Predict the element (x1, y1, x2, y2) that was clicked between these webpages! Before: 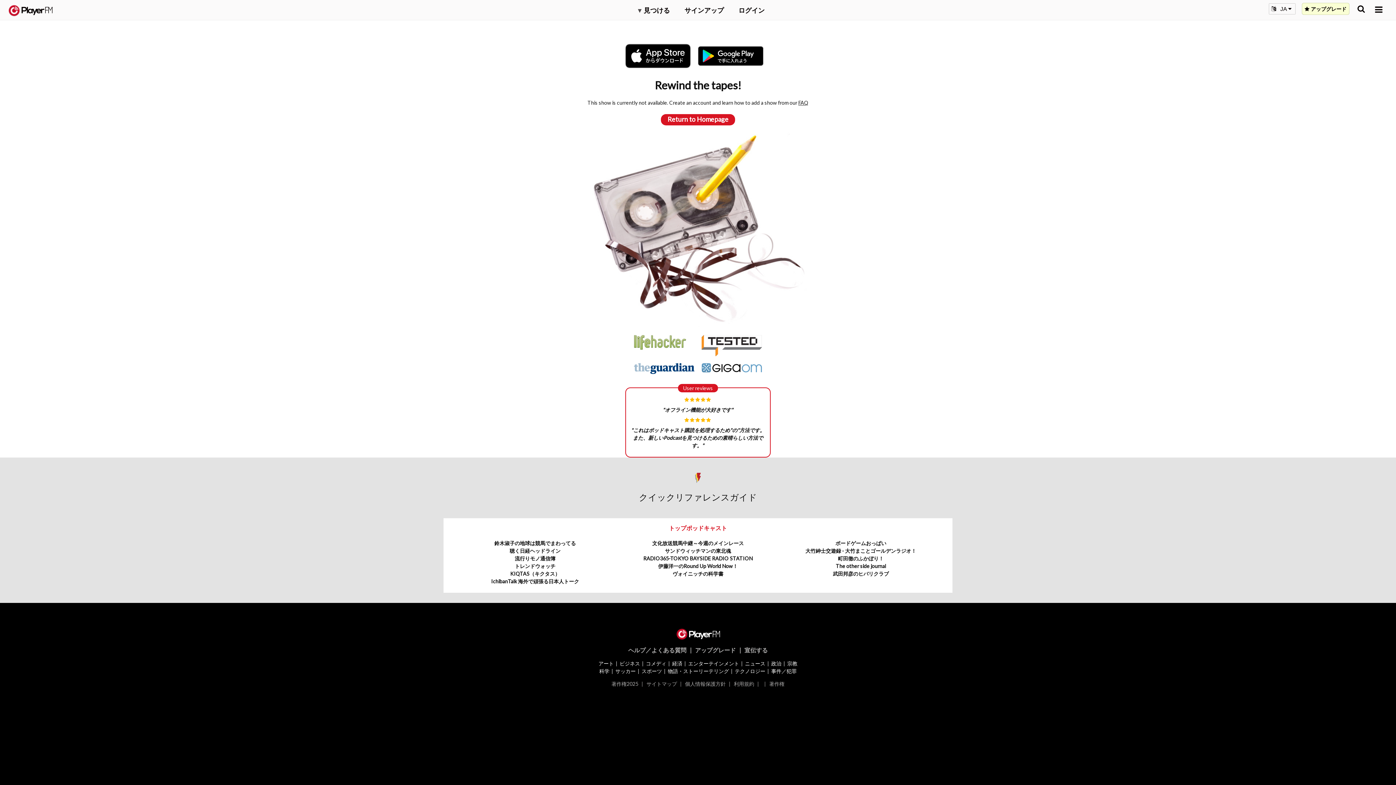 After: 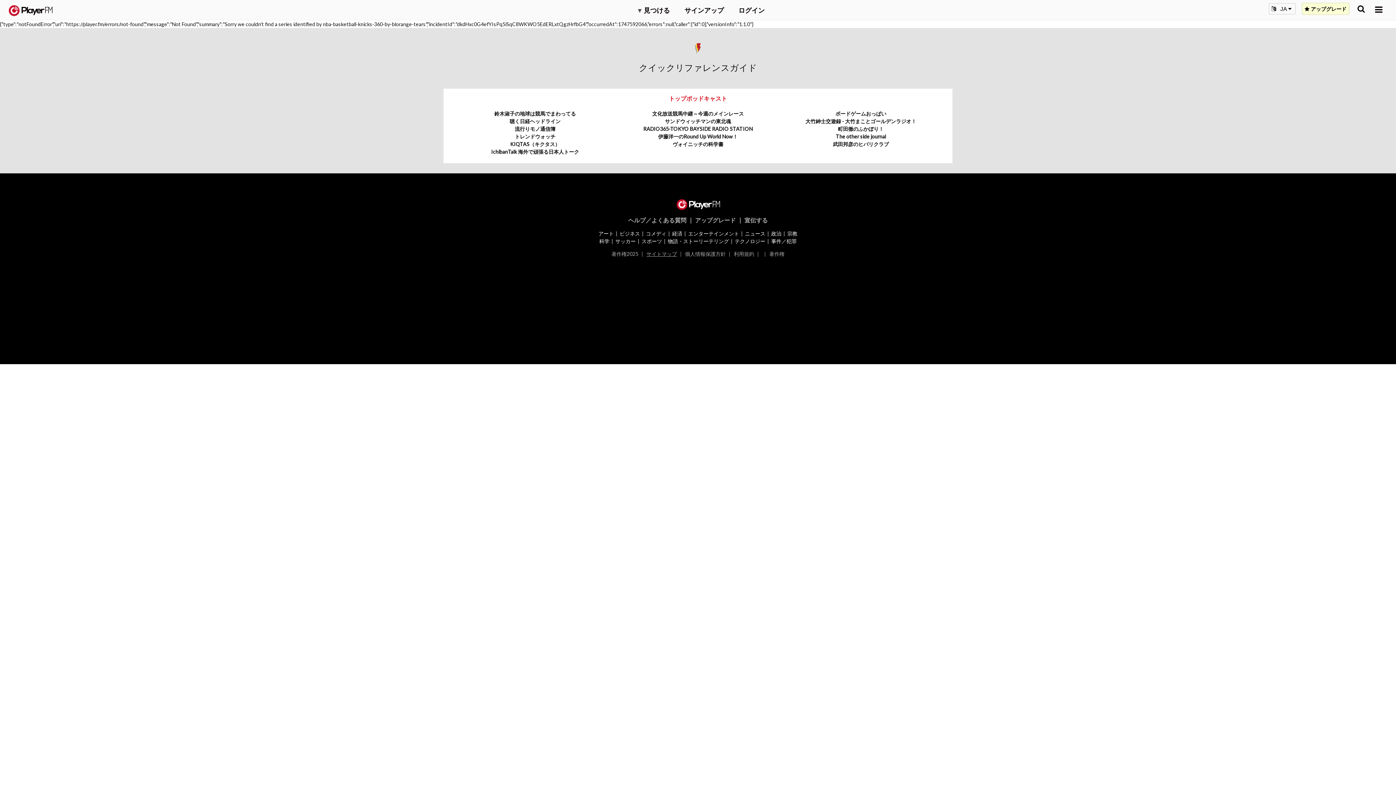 Action: bbox: (646, 680, 677, 687) label: サイトマップ